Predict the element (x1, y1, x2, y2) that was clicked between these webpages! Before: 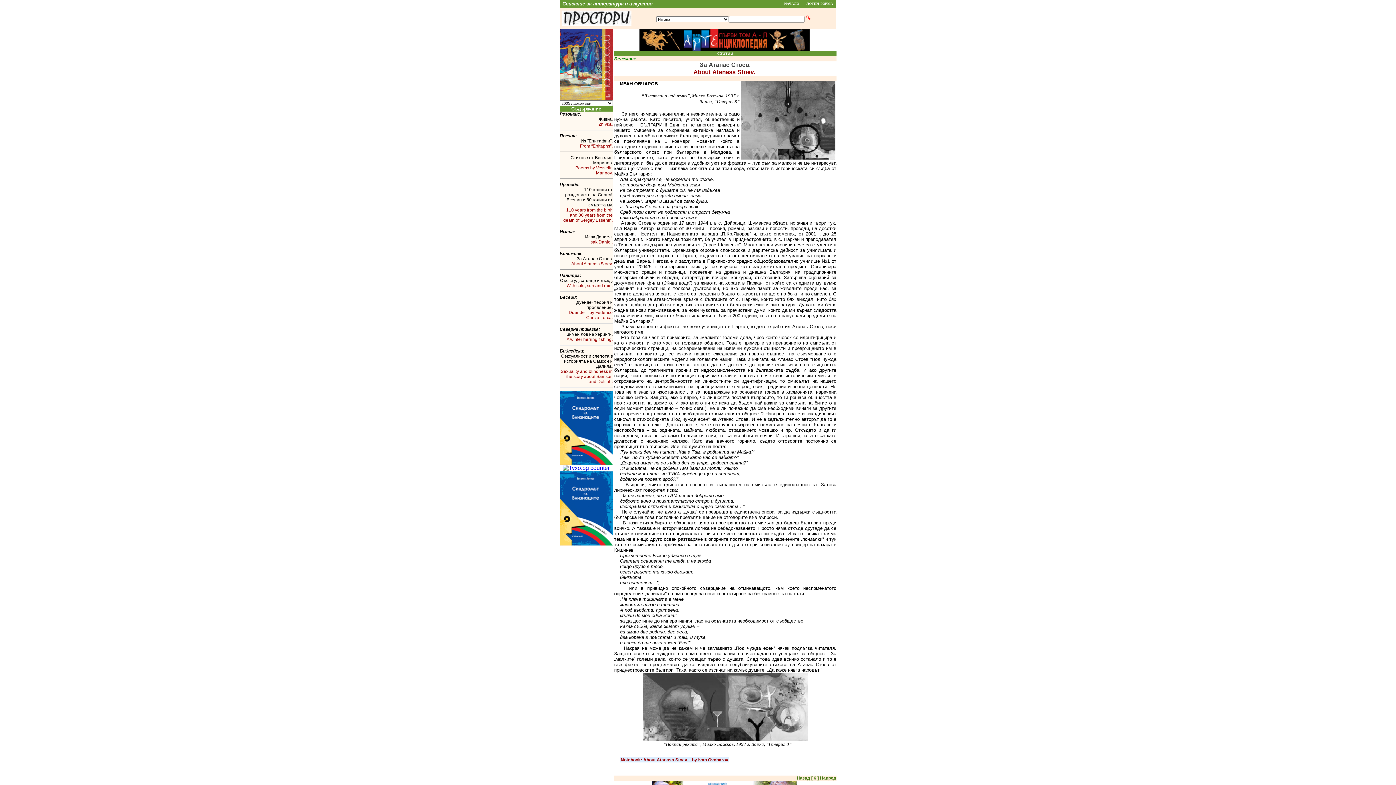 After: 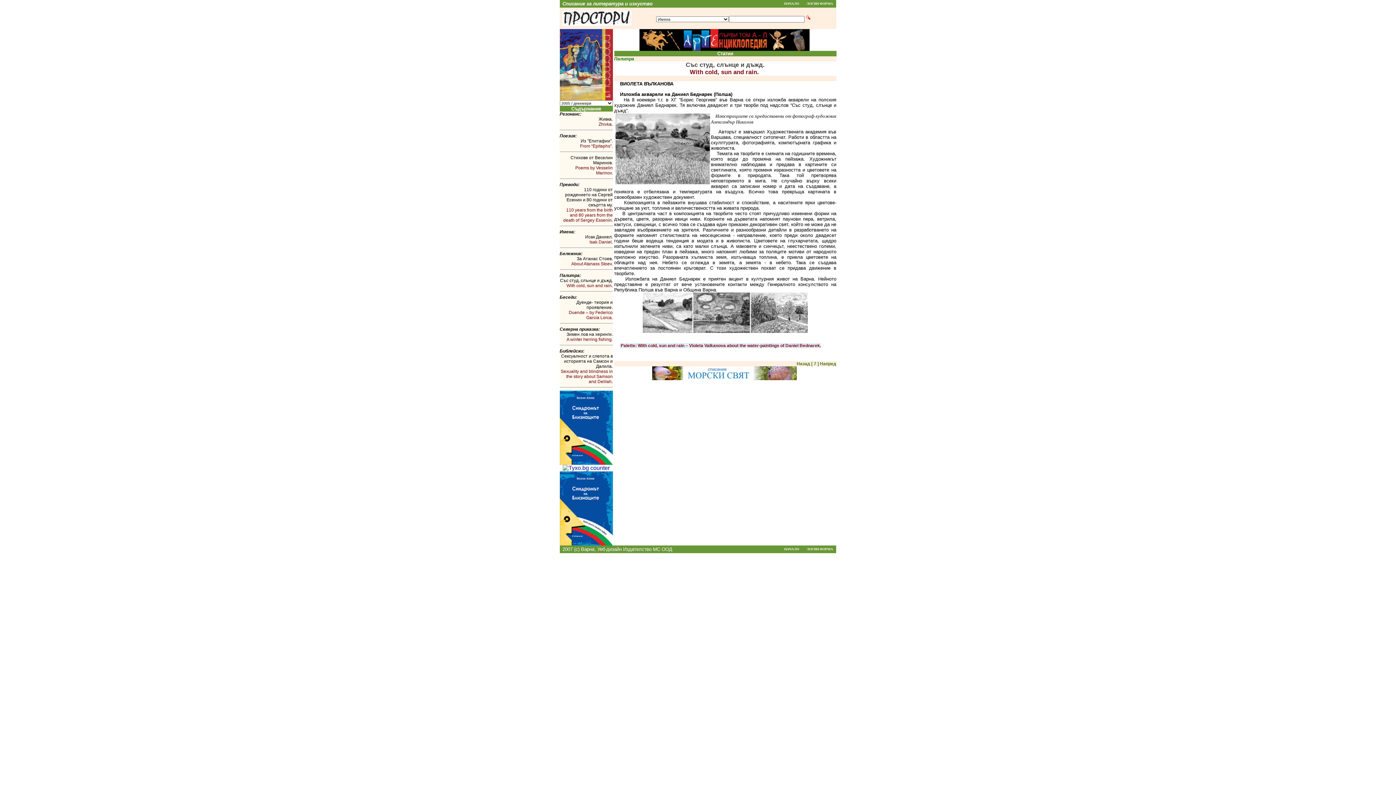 Action: bbox: (820, 776, 836, 781) label: Напред